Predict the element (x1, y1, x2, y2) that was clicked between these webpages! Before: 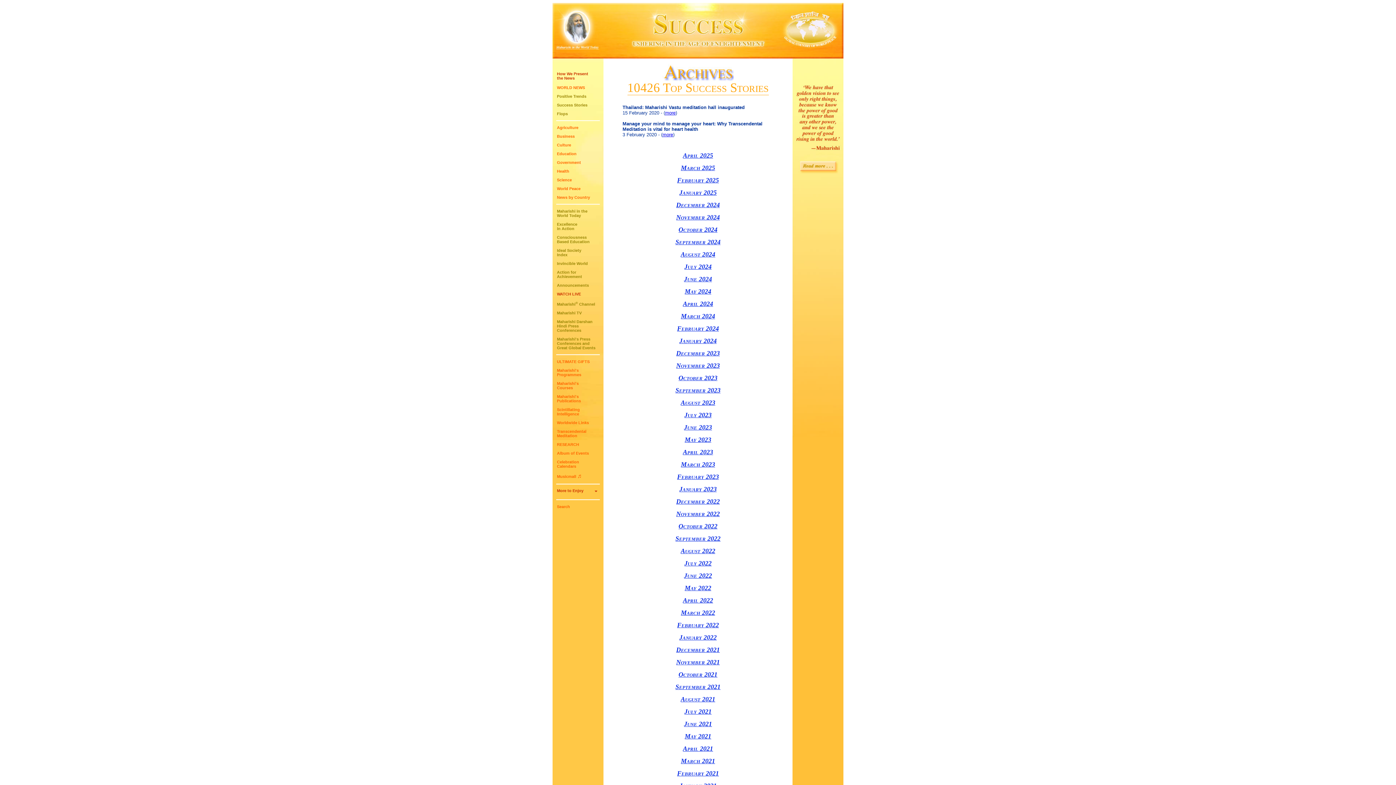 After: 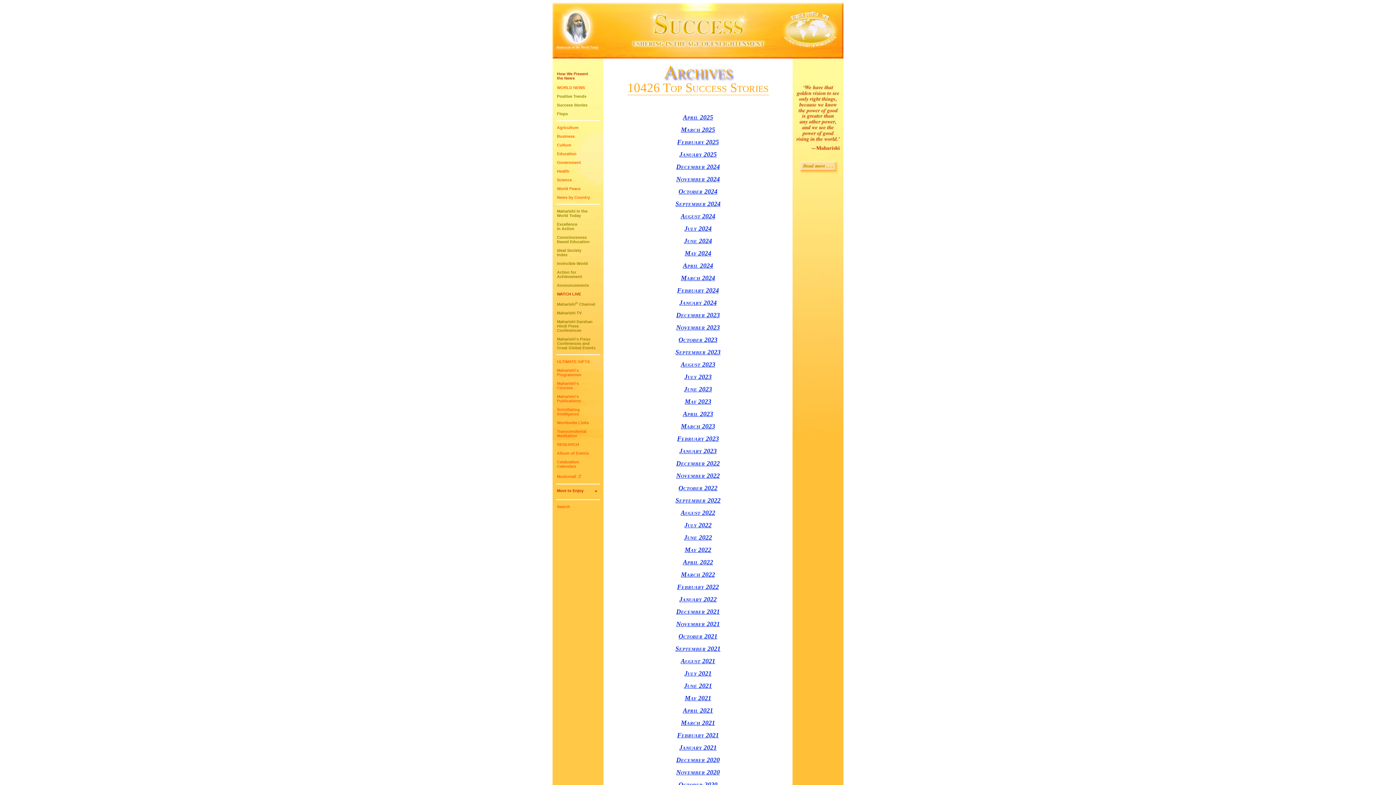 Action: bbox: (684, 275, 712, 282) label: June 2024